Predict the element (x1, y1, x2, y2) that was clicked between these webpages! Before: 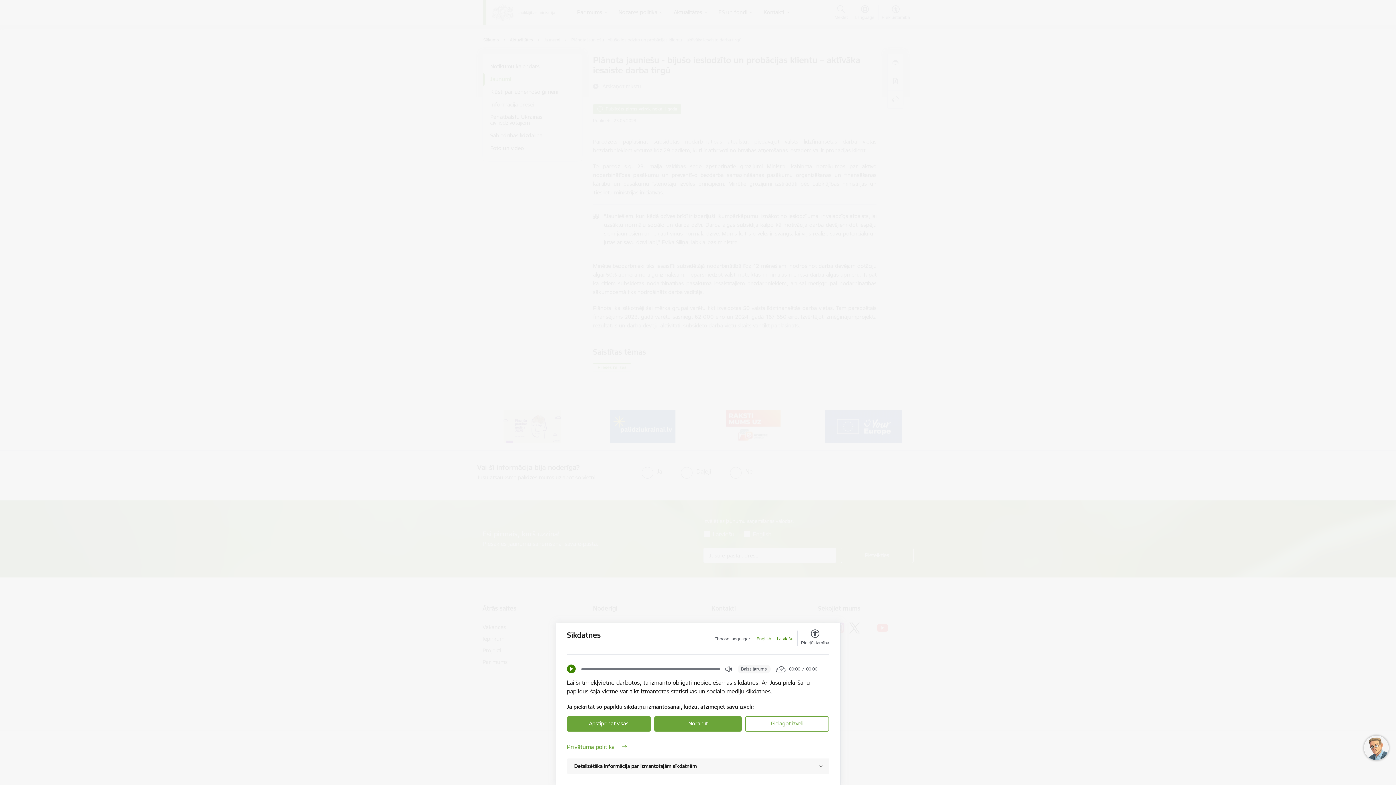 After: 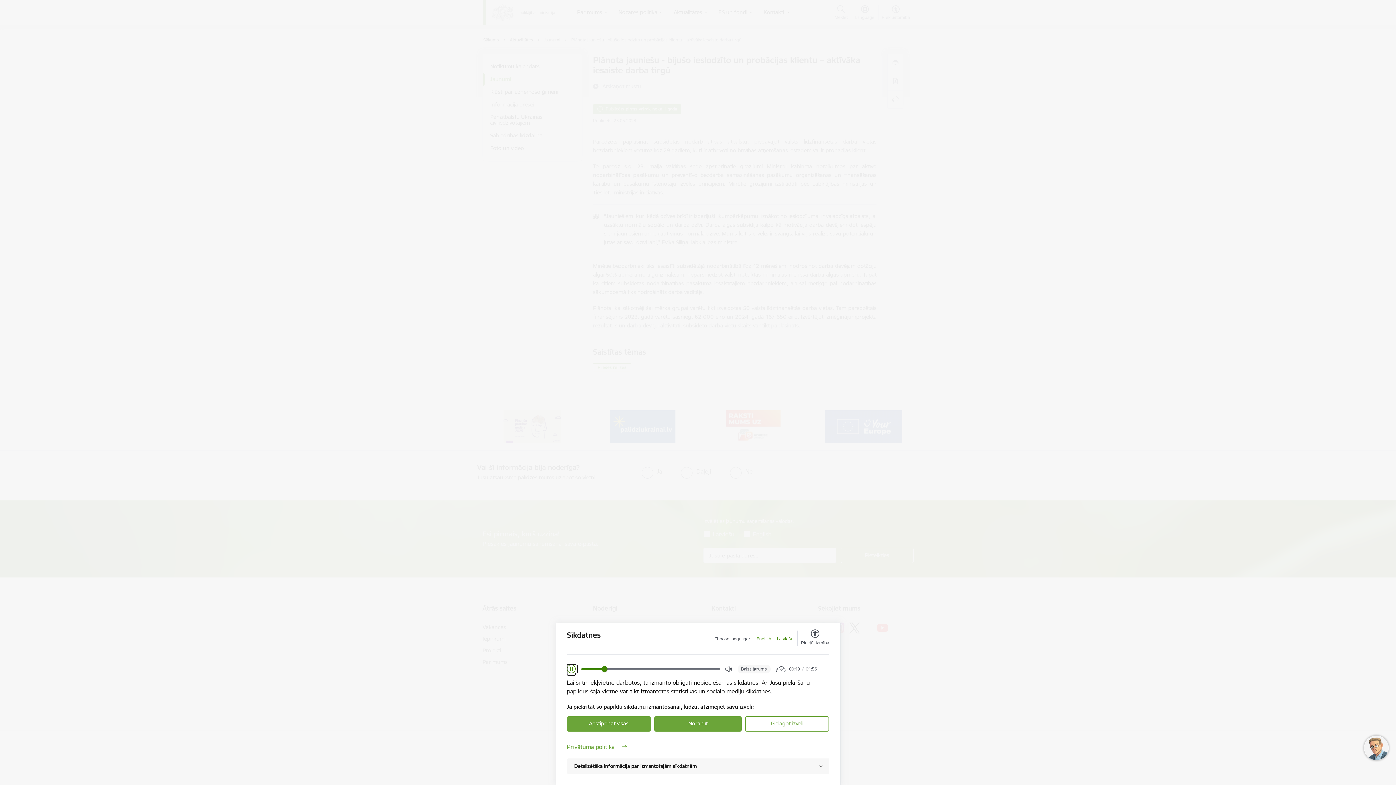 Action: label: Play bbox: (567, 665, 575, 673)